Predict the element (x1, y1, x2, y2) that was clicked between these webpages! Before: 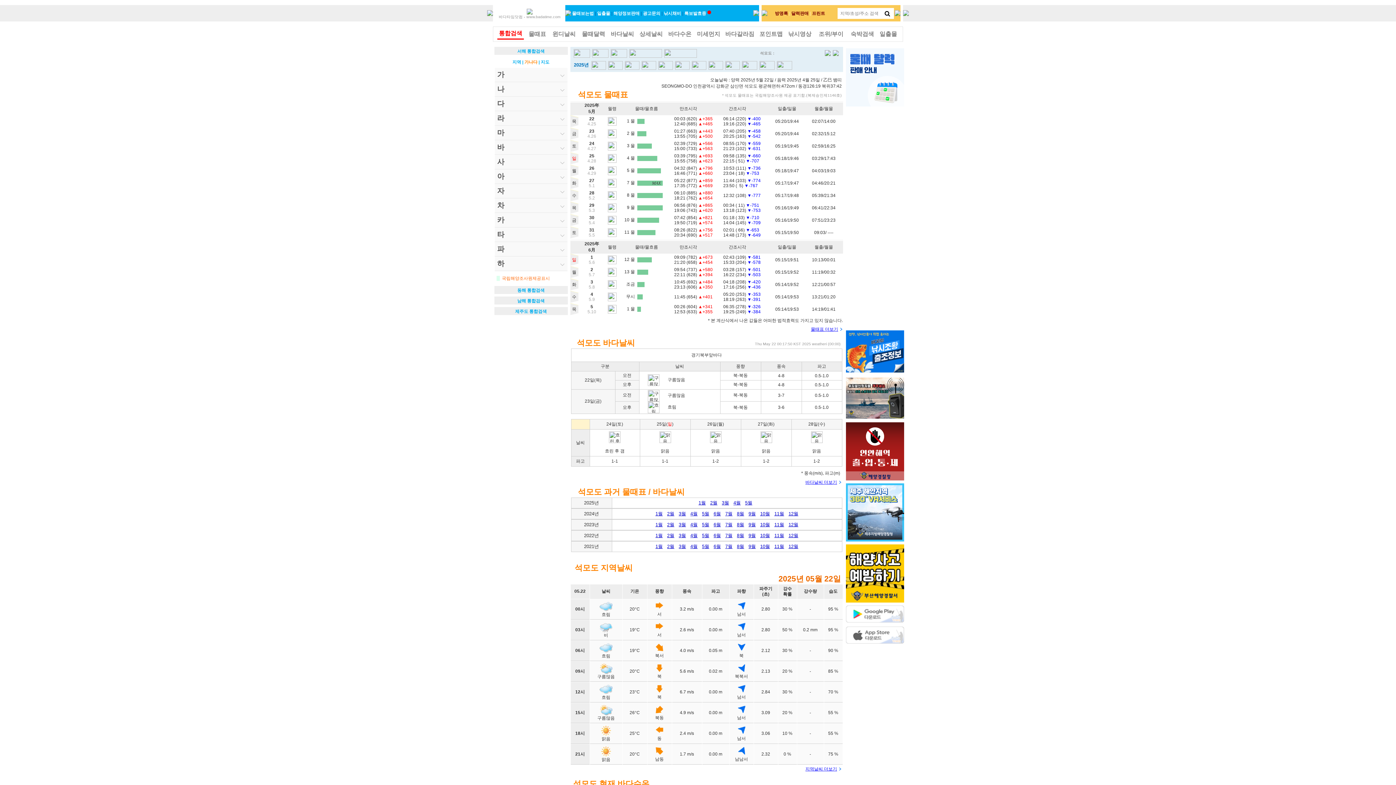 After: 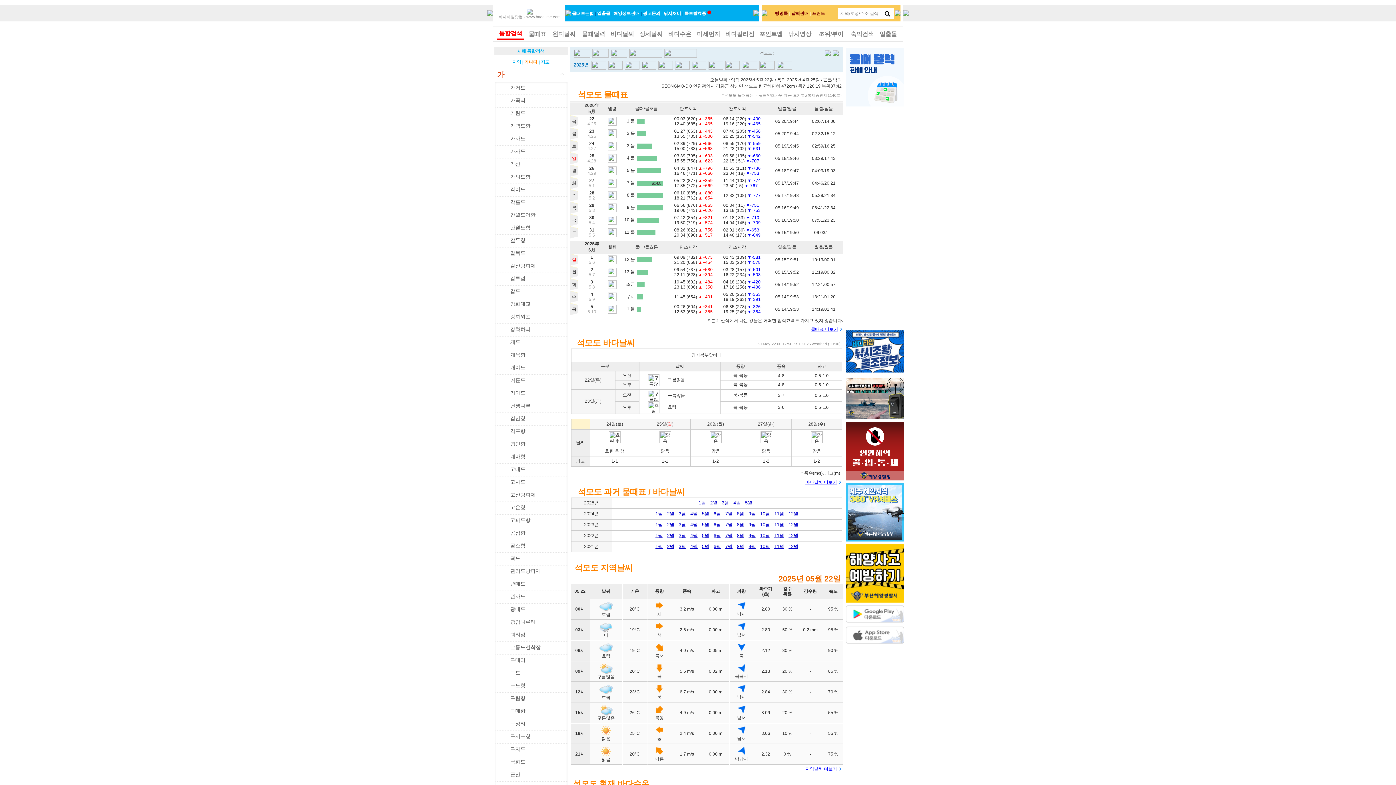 Action: label: 가 bbox: (494, 68, 567, 81)